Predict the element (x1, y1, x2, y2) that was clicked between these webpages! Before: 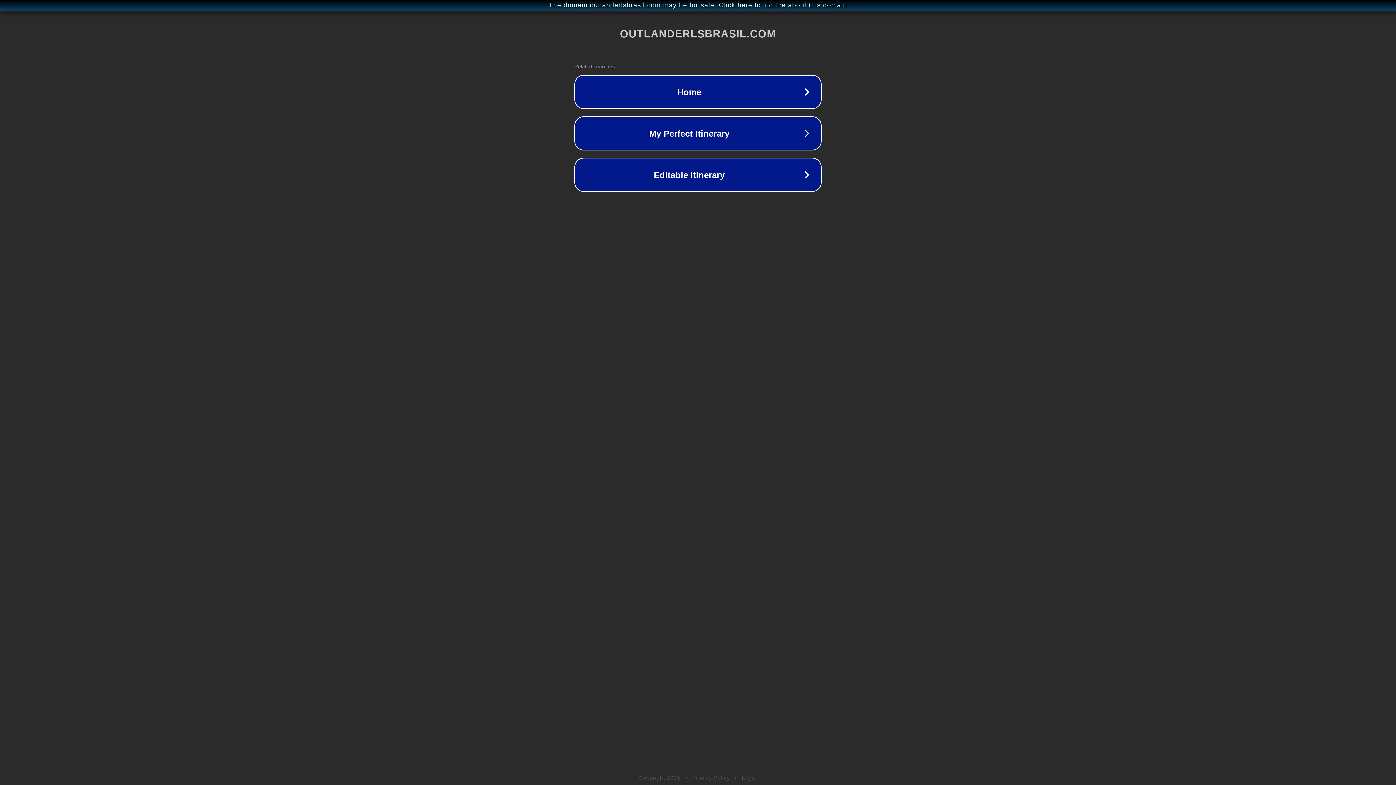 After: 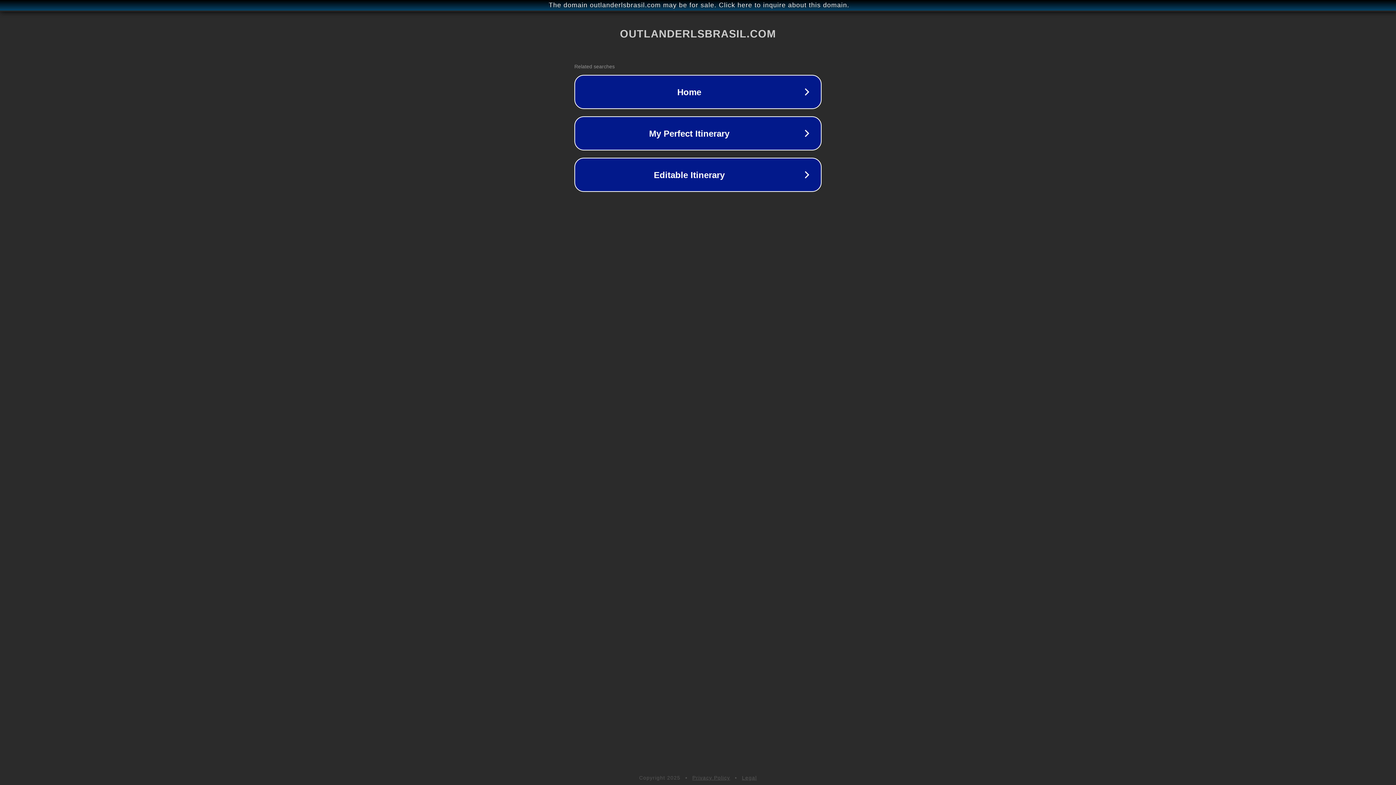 Action: label: Privacy Policy bbox: (692, 775, 730, 781)